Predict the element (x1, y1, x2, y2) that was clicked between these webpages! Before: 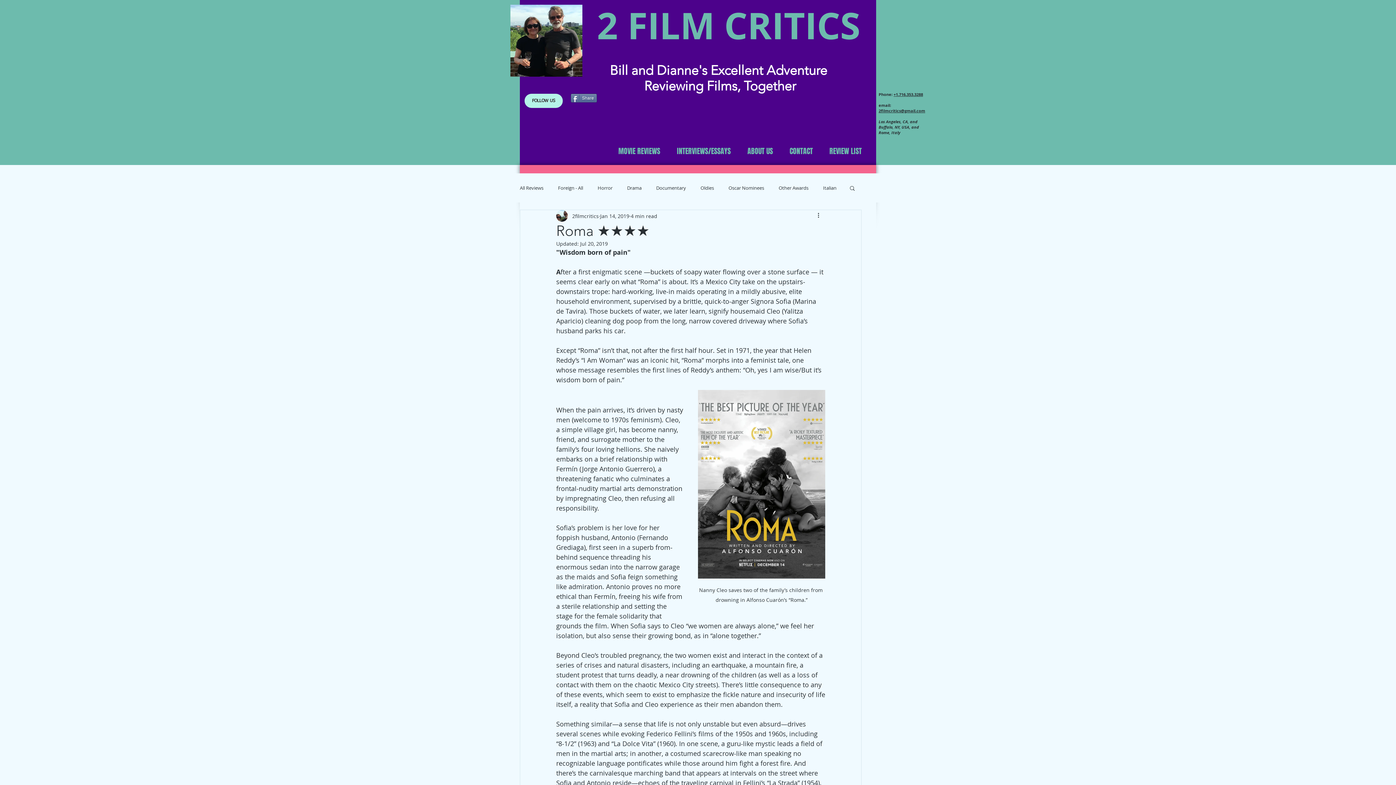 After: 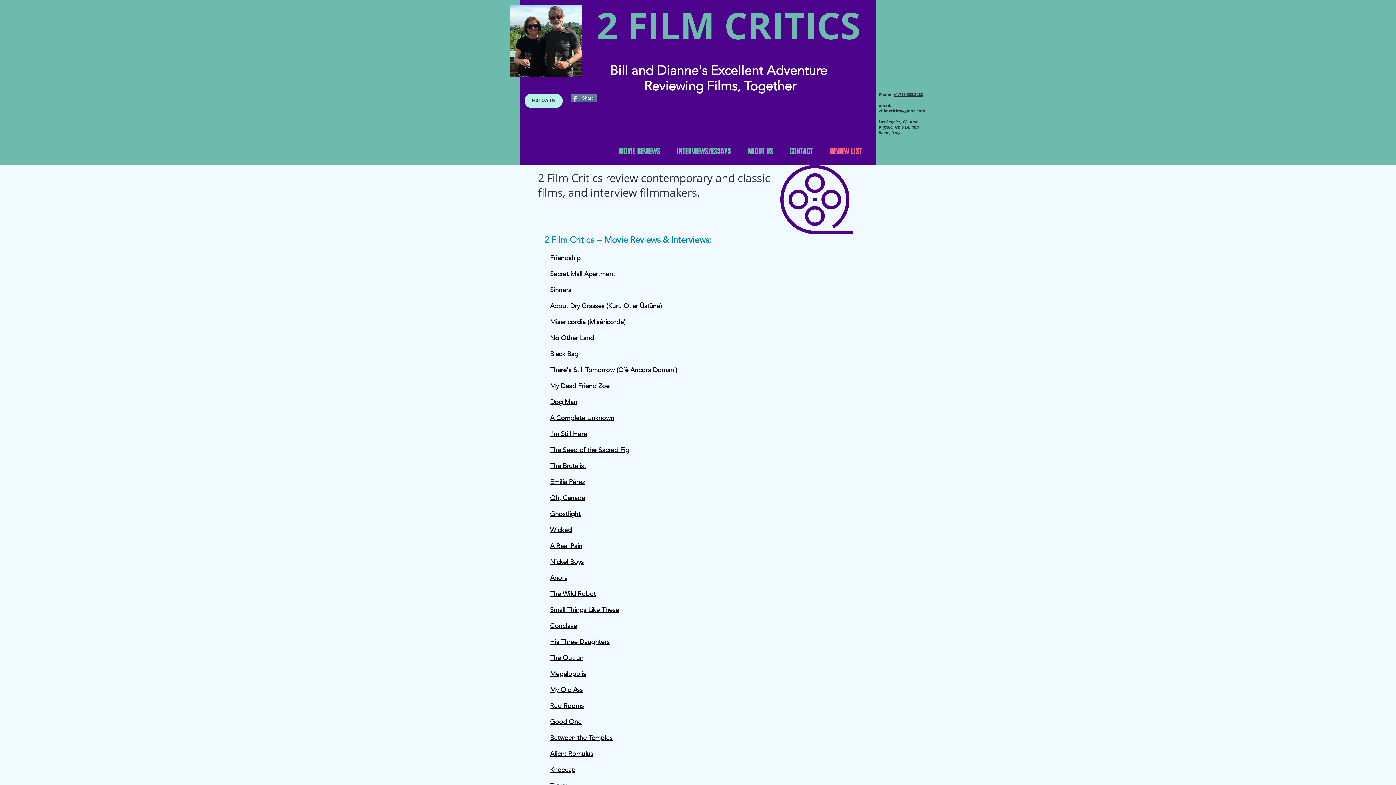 Action: label: REVIEW LIST bbox: (821, 143, 870, 159)